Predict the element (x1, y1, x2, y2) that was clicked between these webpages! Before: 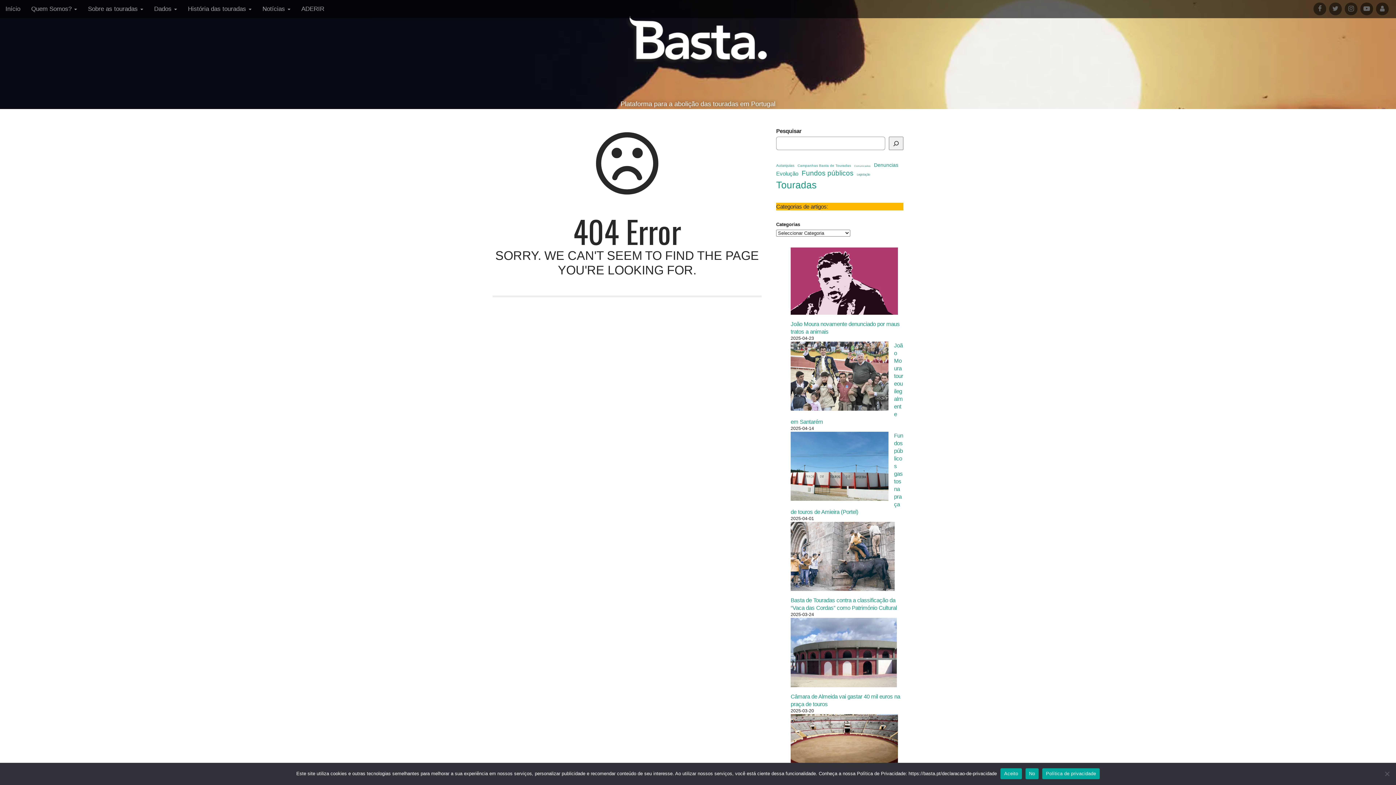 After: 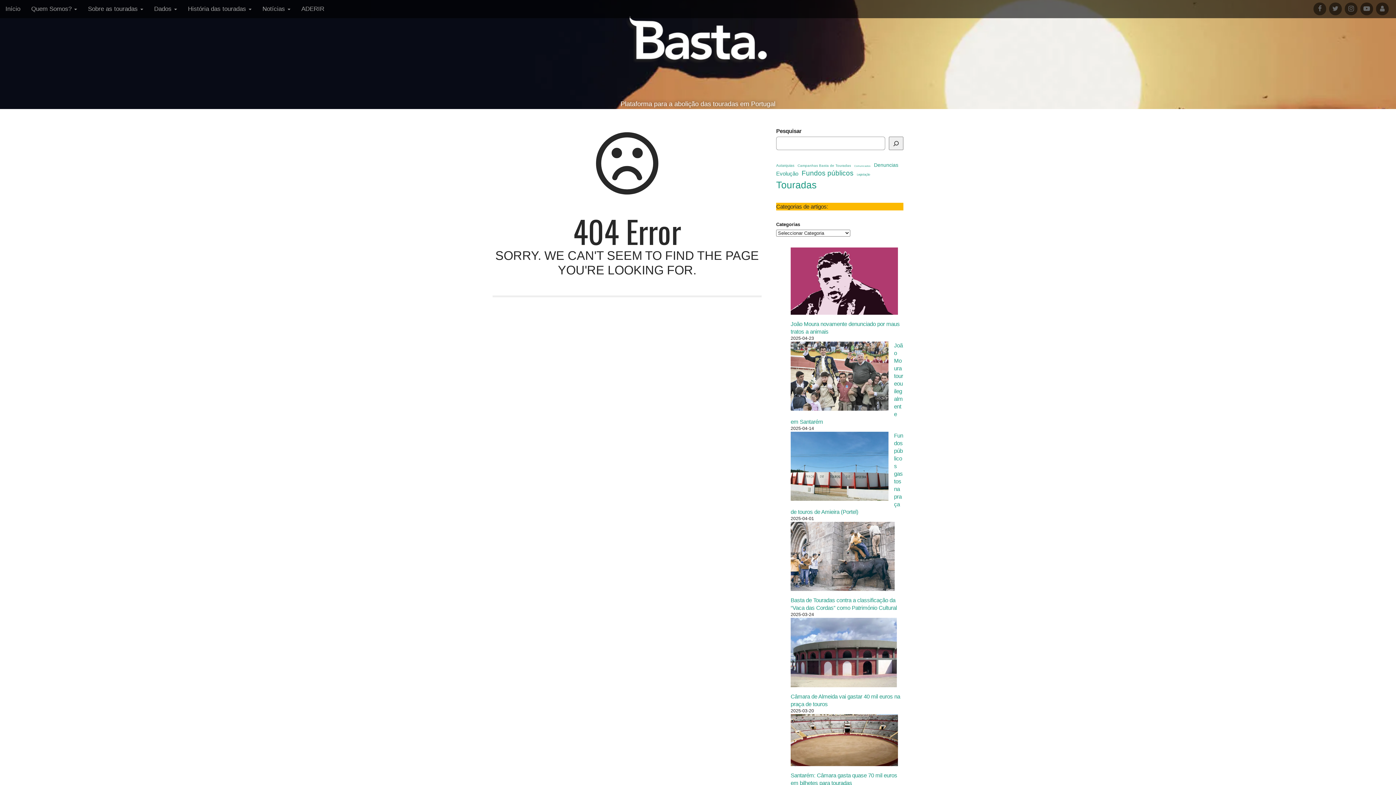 Action: bbox: (1000, 768, 1022, 779) label: Aceito